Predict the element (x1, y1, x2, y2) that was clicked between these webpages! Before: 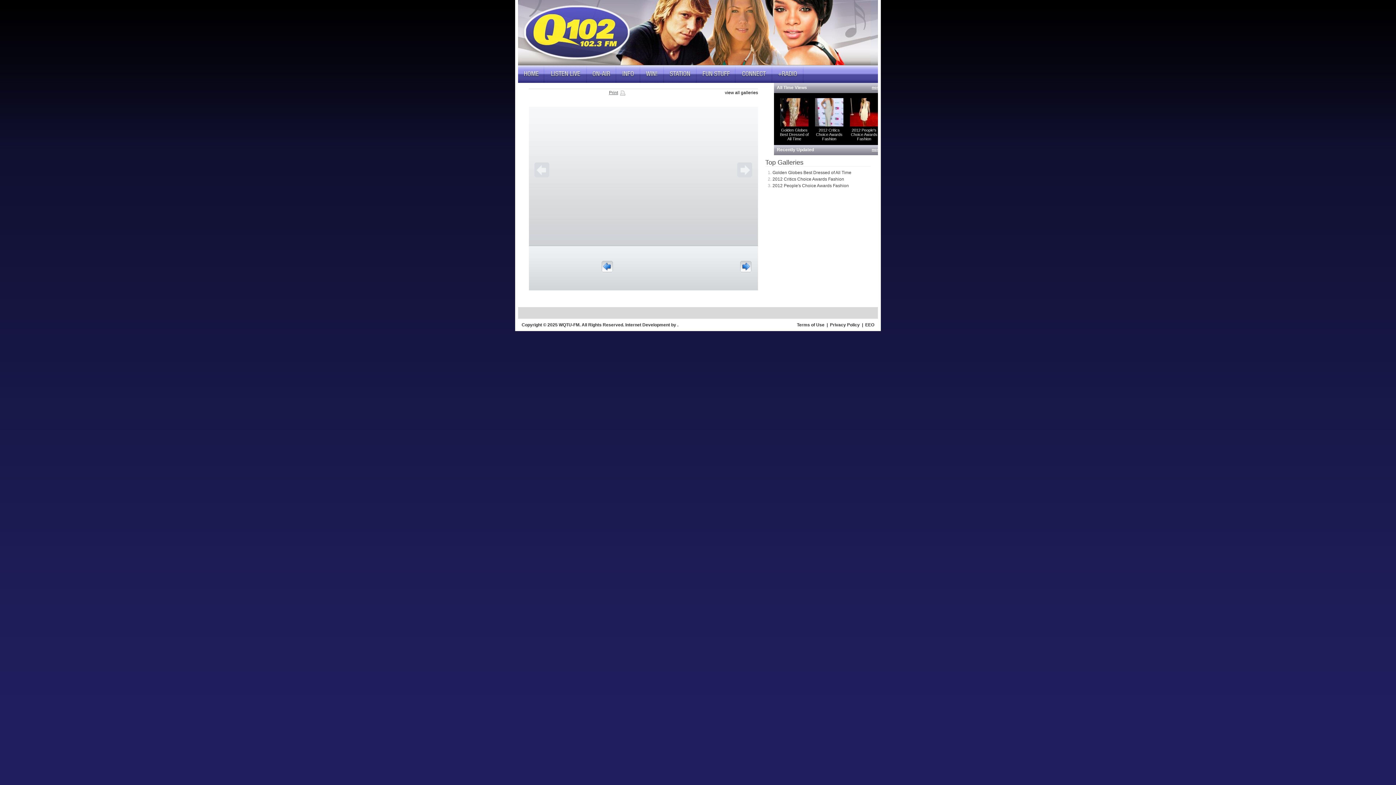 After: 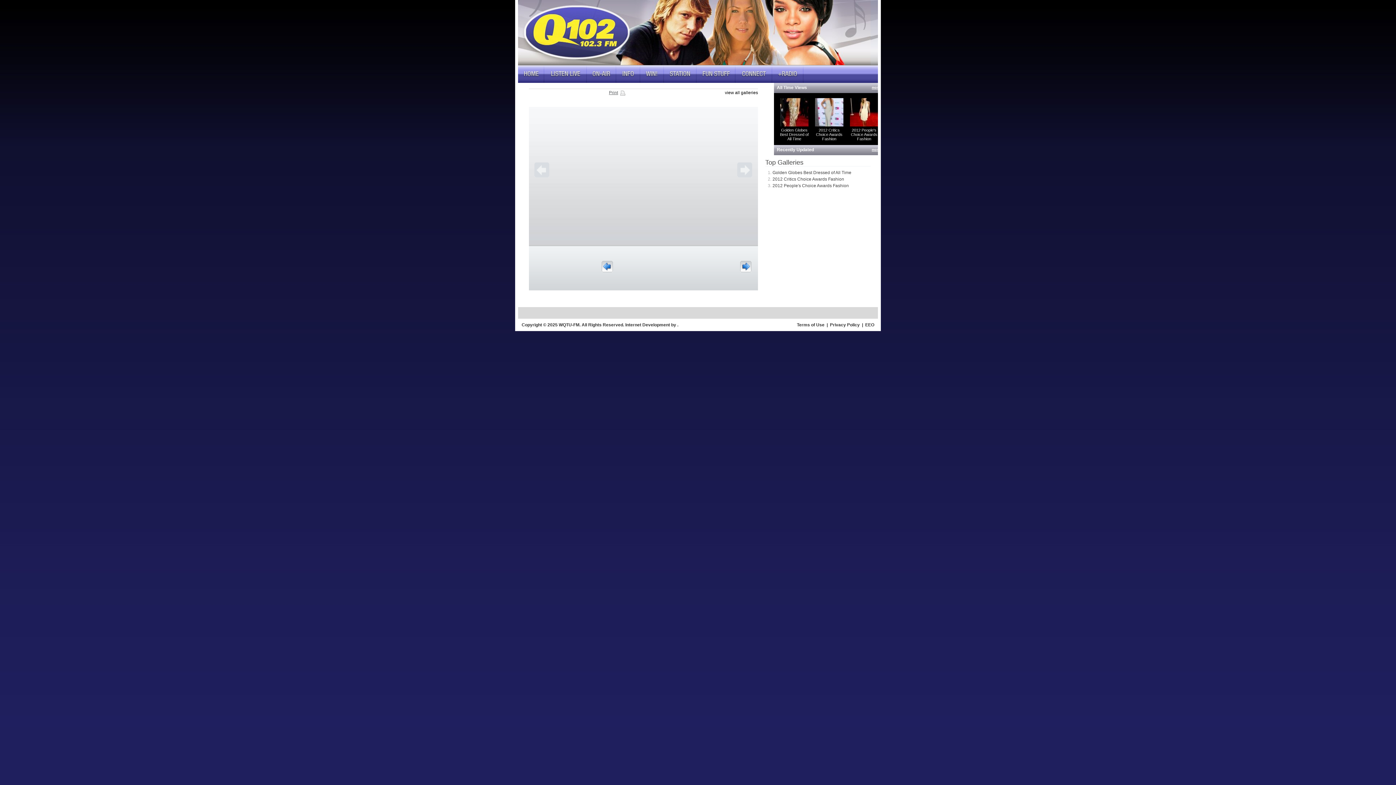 Action: bbox: (815, 122, 843, 127)